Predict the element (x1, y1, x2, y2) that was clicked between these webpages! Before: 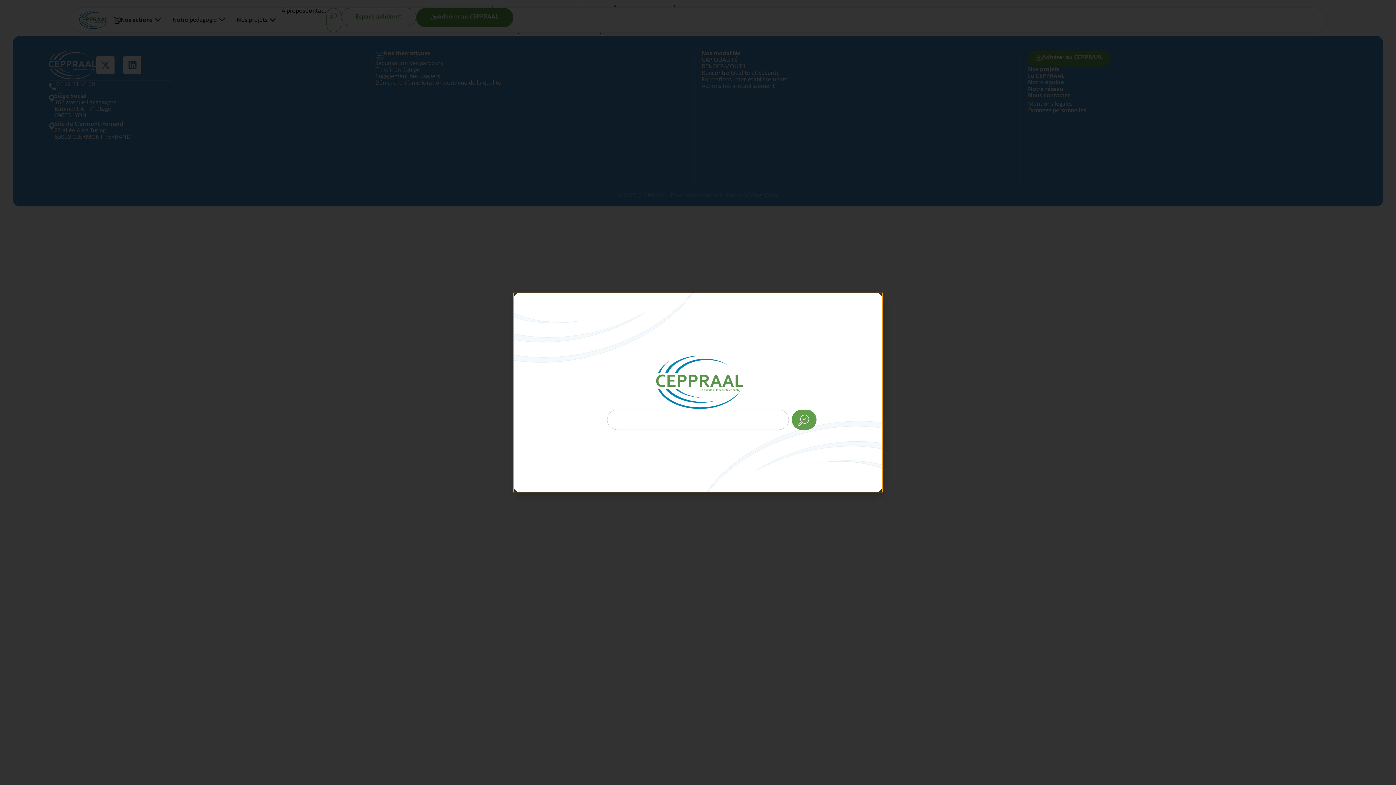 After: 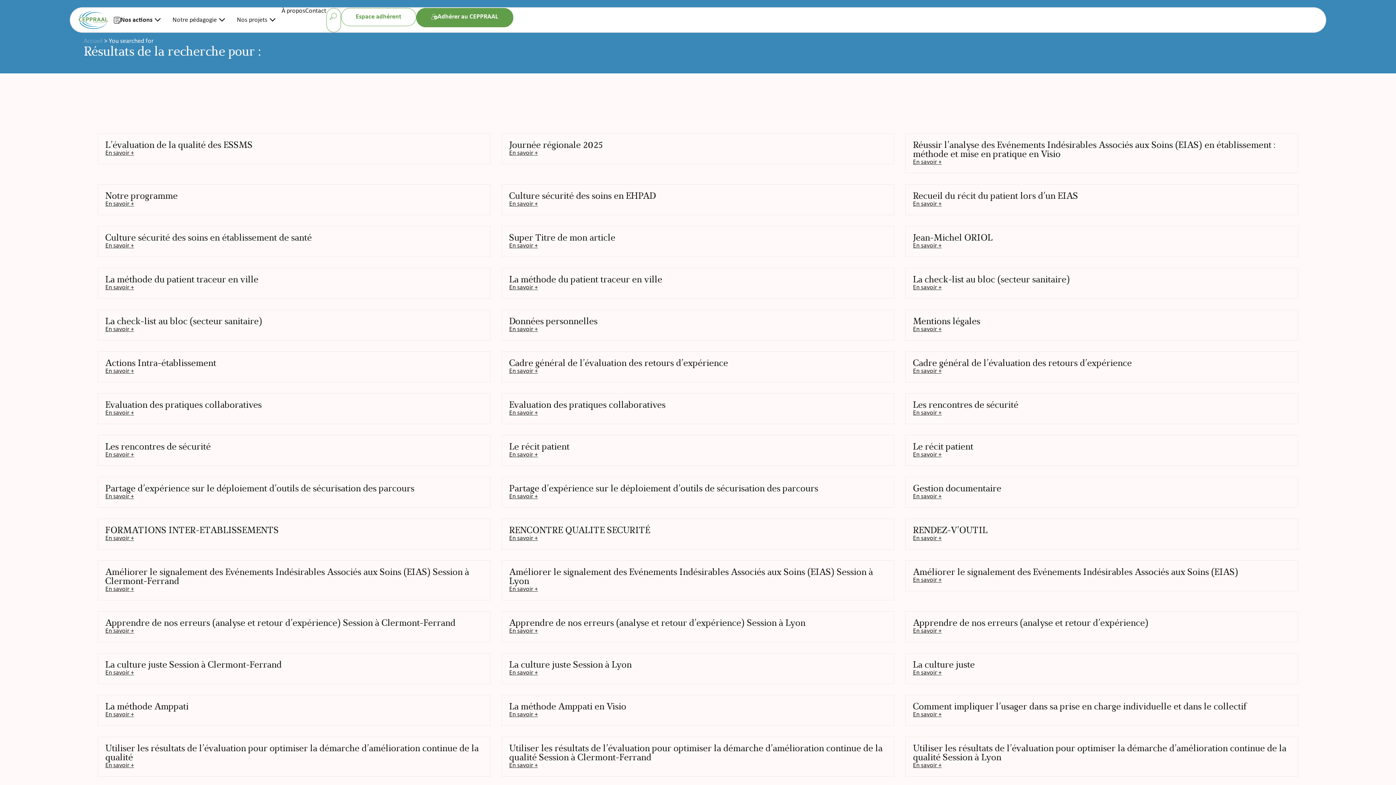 Action: bbox: (792, 409, 816, 430)